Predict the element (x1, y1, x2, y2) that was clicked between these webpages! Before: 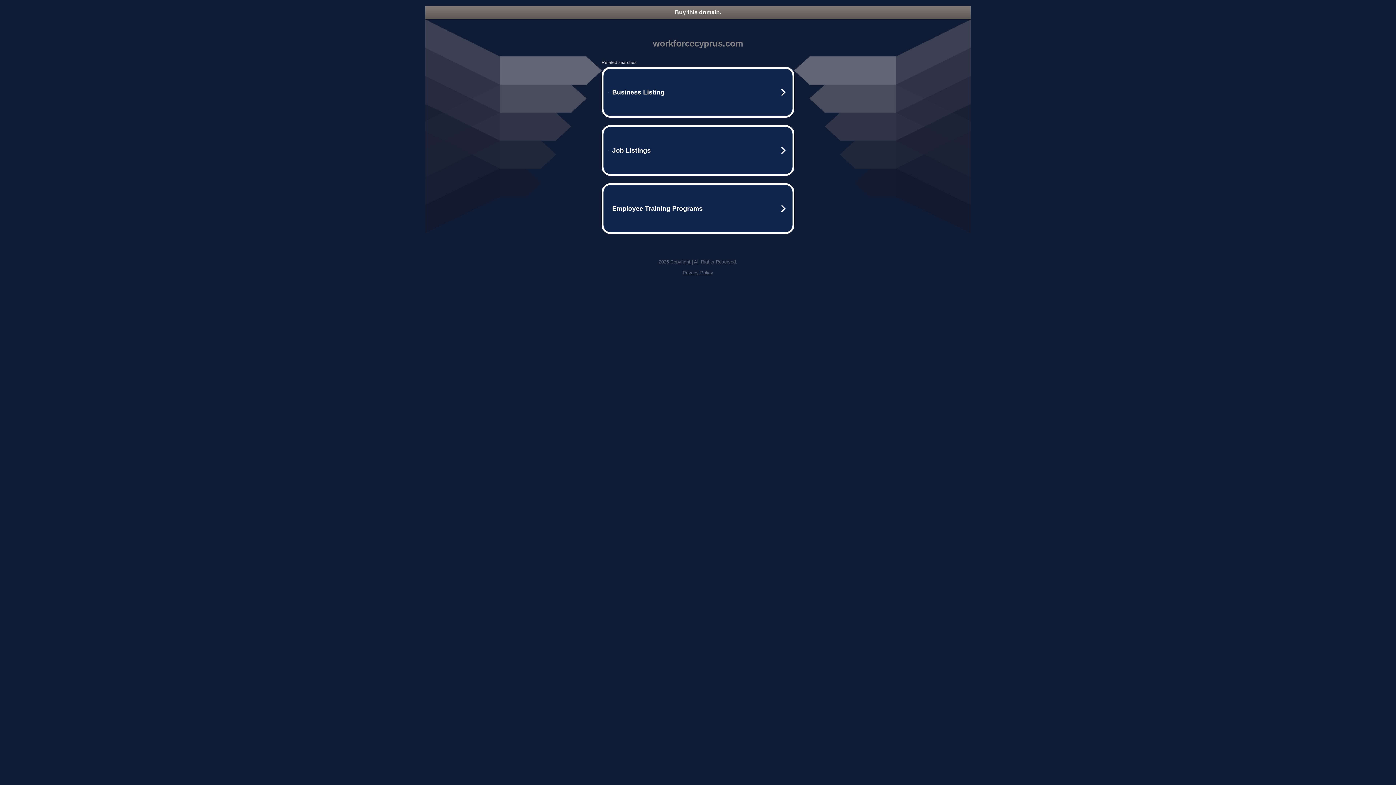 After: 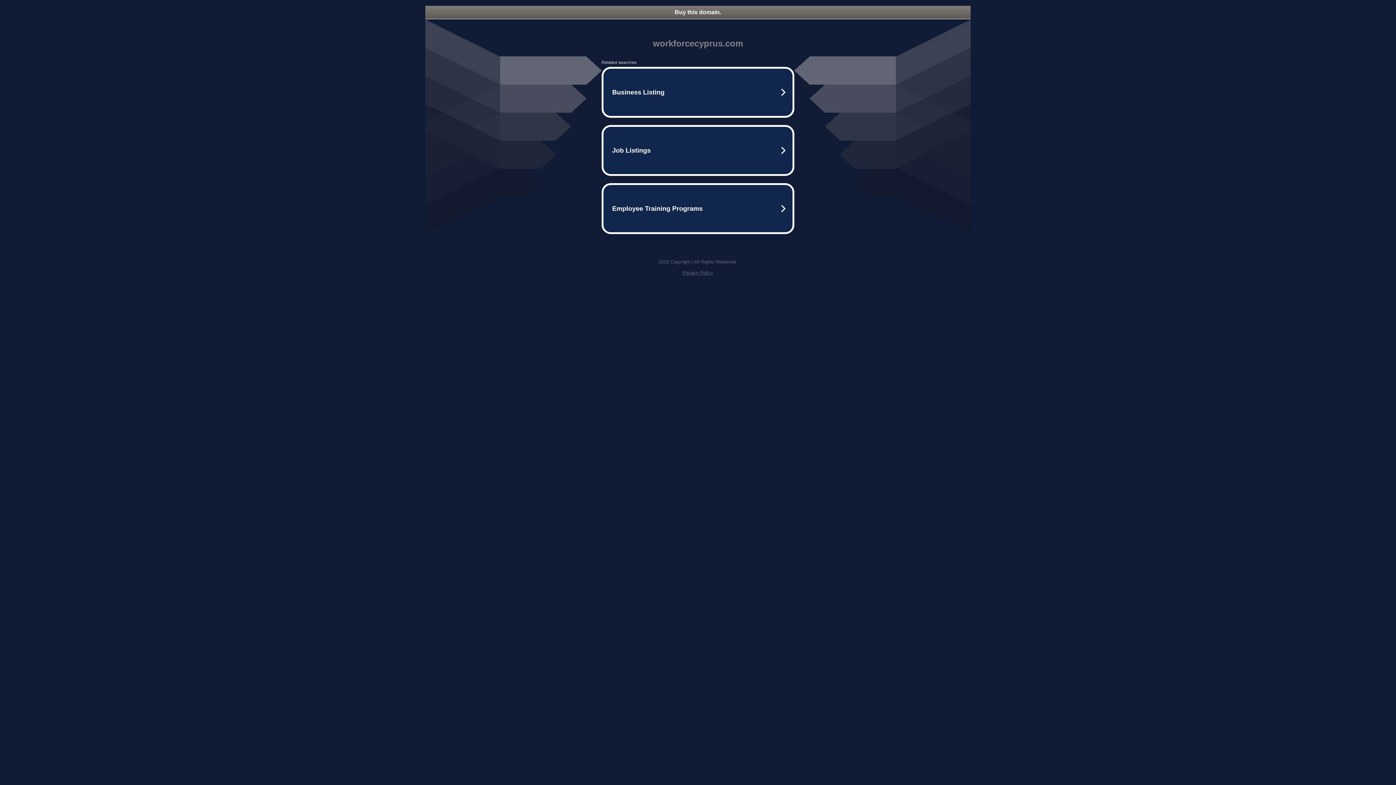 Action: label: Buy this domain. bbox: (425, 5, 970, 18)